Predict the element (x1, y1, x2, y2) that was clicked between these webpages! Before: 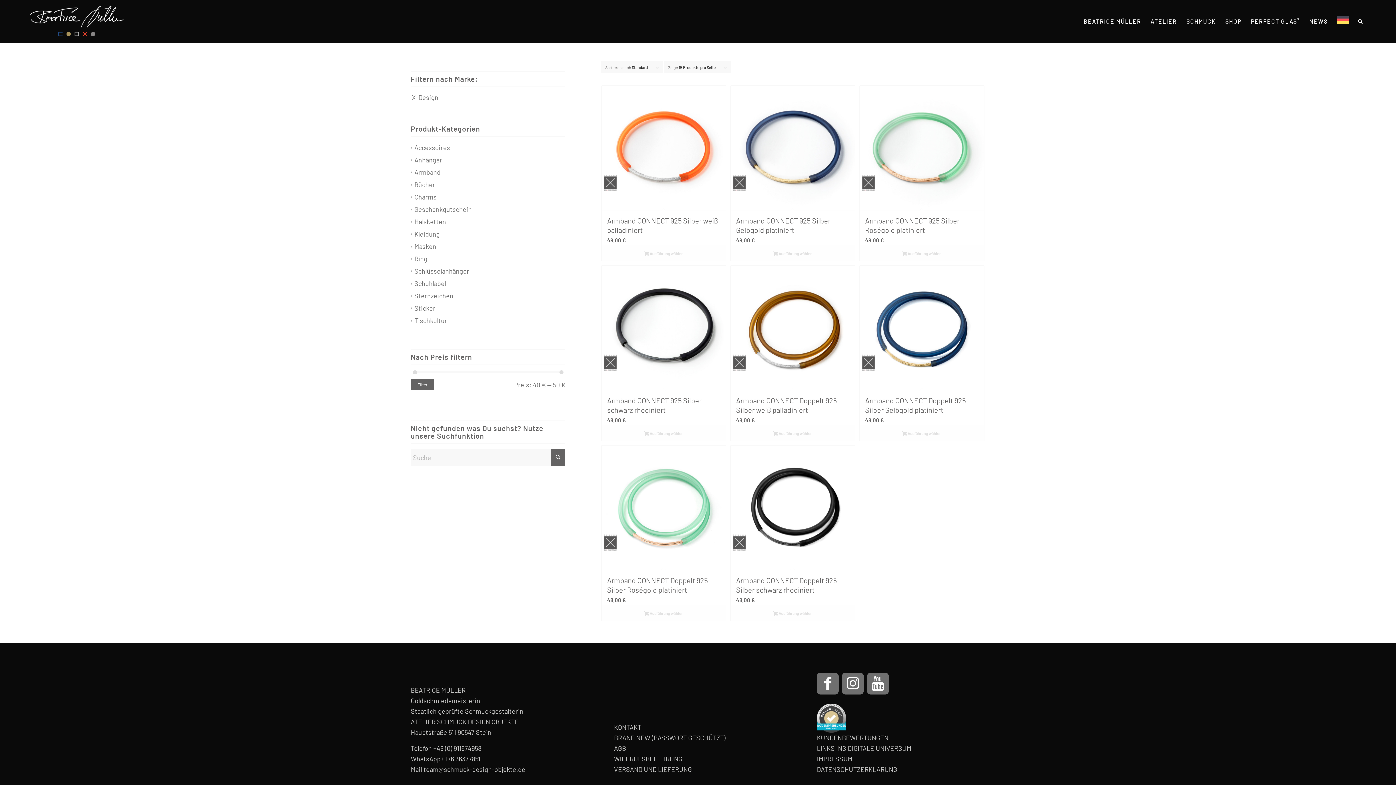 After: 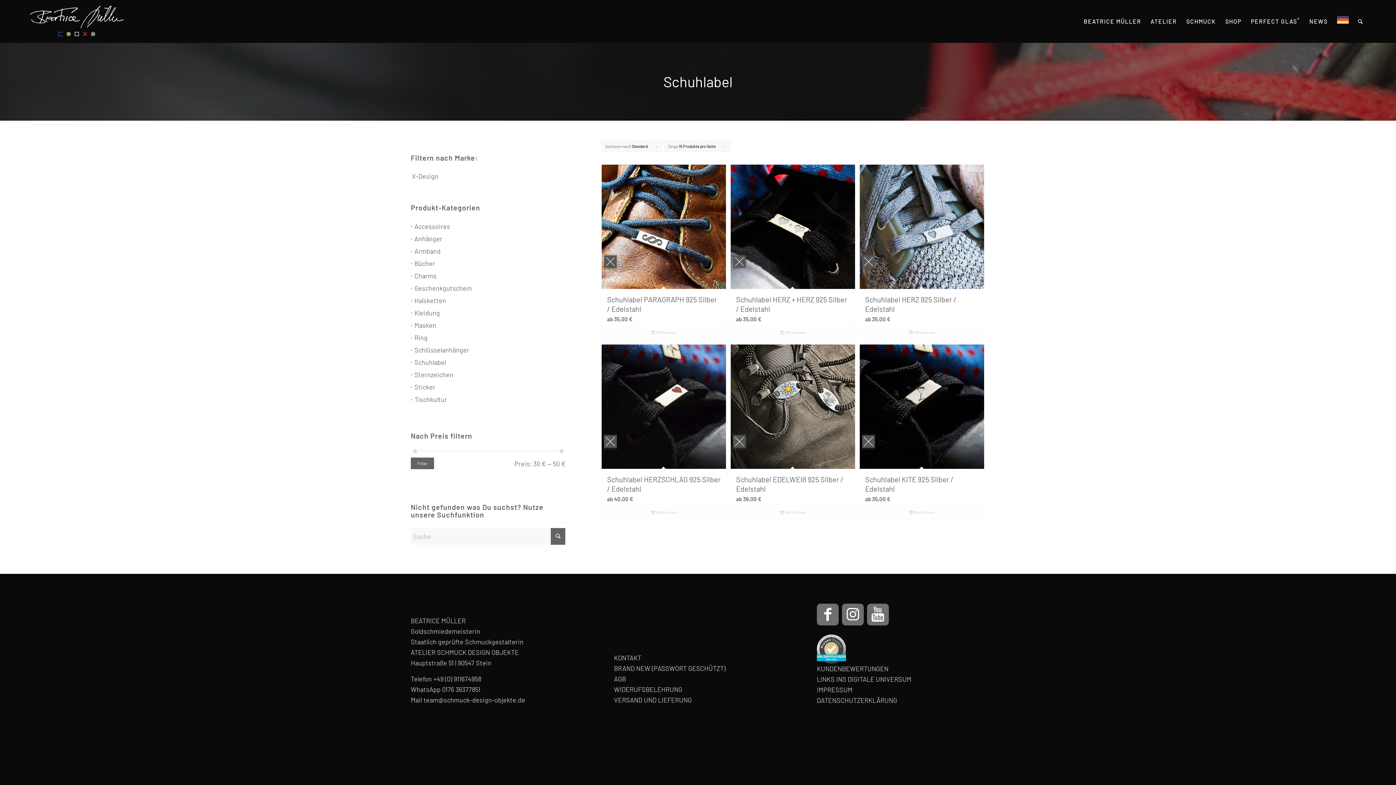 Action: bbox: (411, 279, 446, 287) label: Schuhlabel